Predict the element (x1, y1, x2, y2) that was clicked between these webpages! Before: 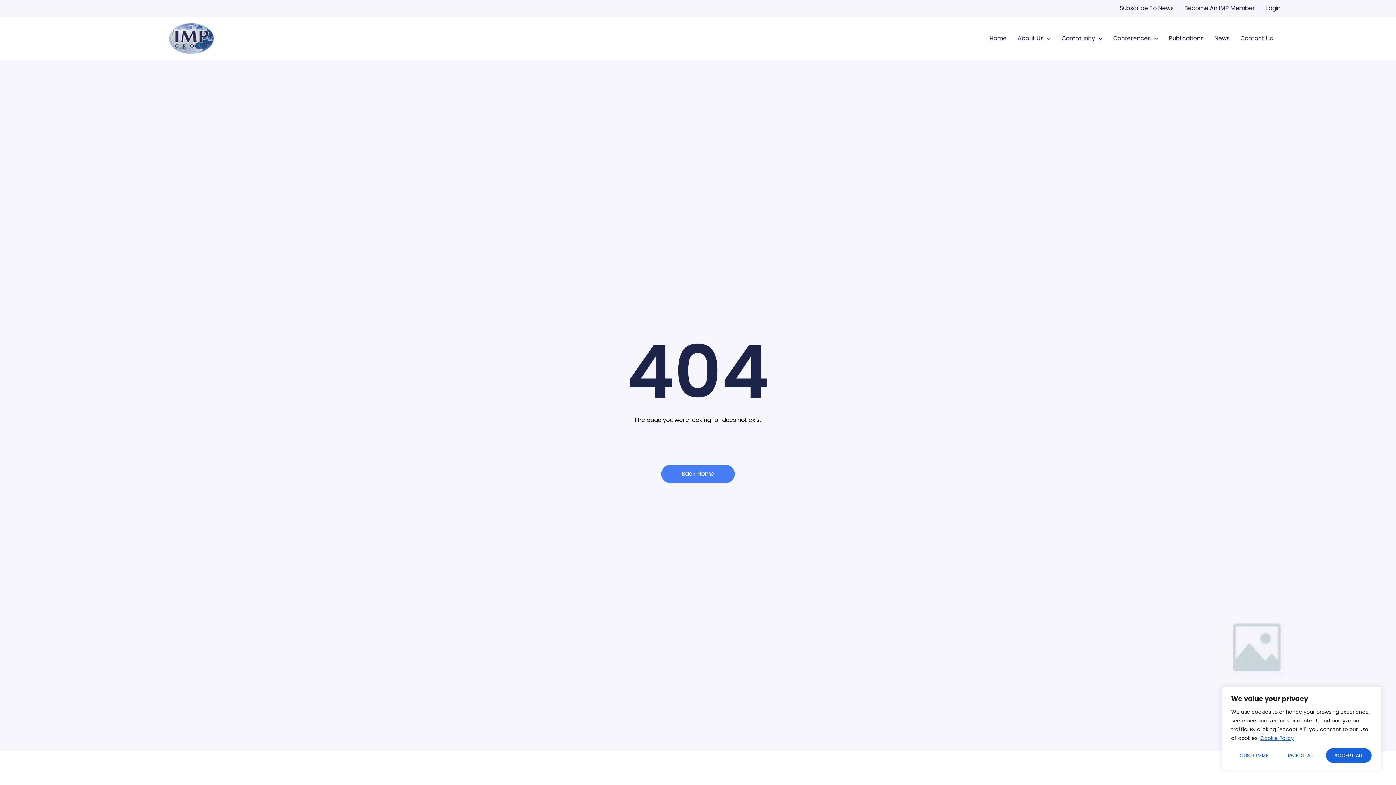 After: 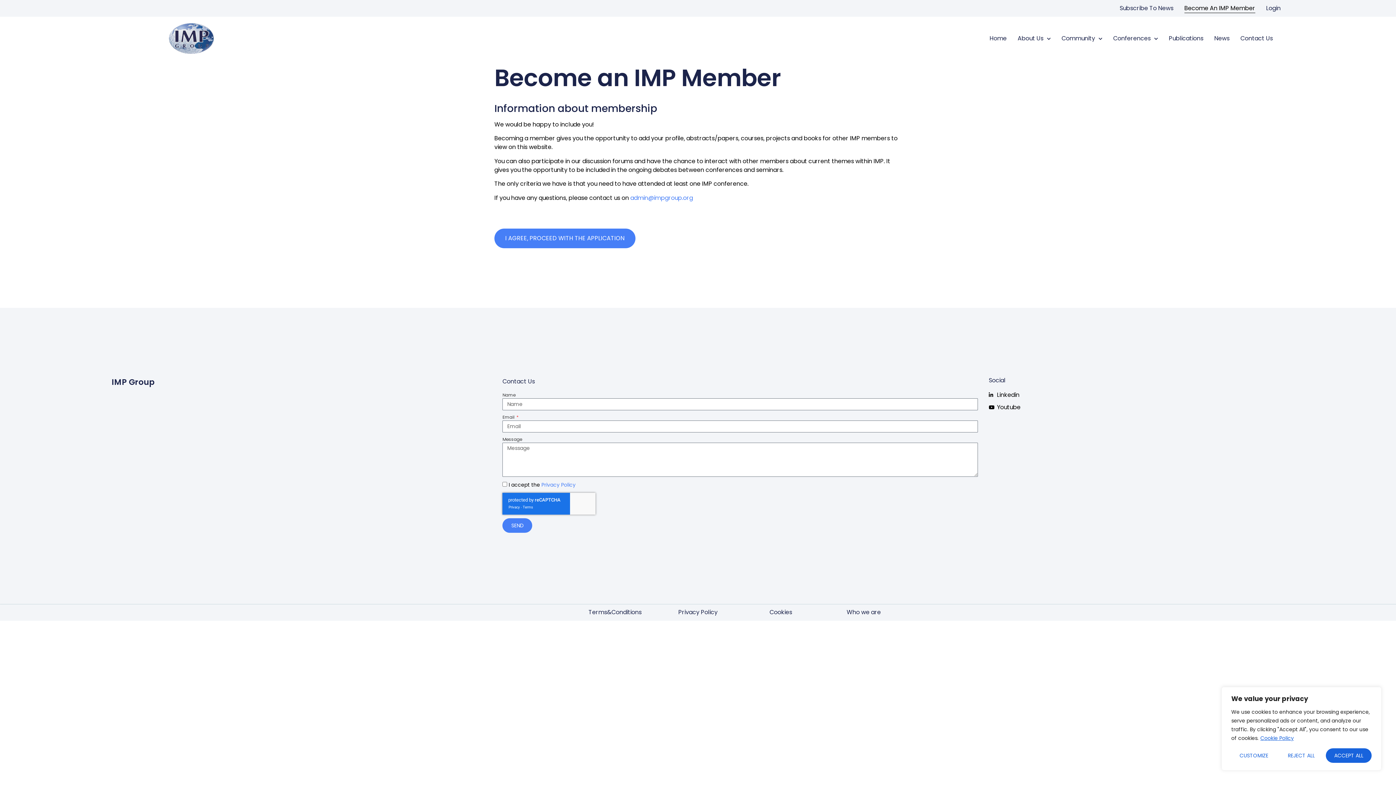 Action: bbox: (1184, 3, 1255, 13) label: Become An IMP Member